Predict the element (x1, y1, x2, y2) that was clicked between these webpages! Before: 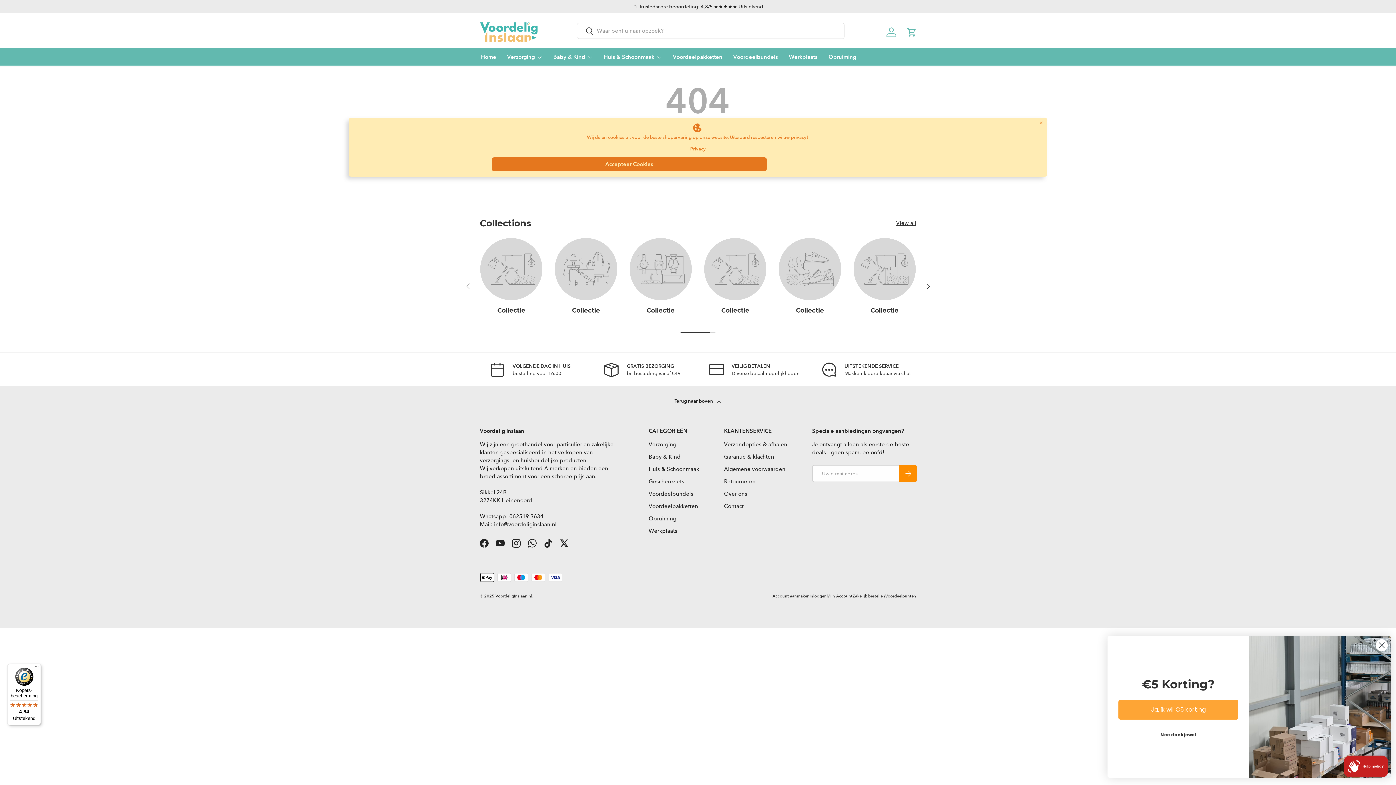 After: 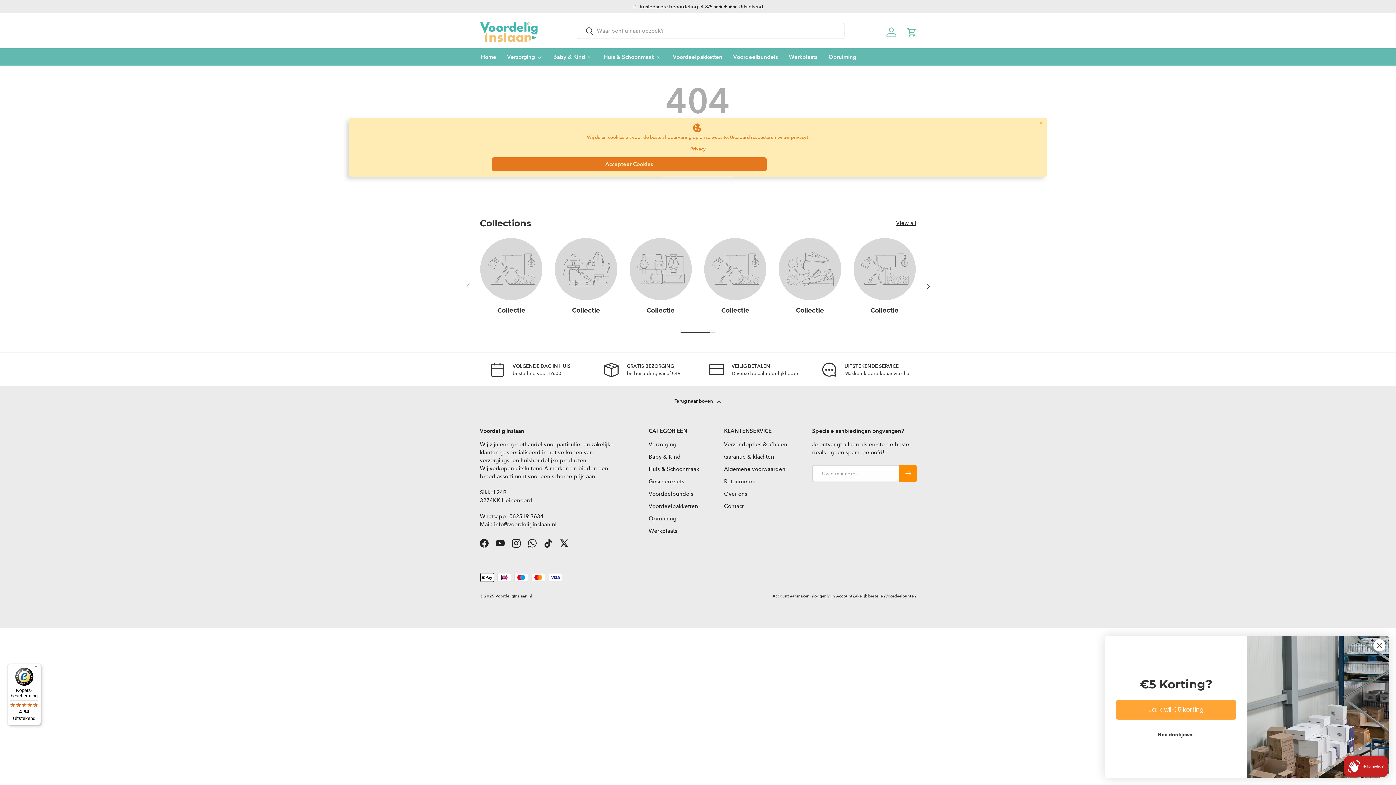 Action: label: Inloggen bbox: (809, 594, 826, 598)